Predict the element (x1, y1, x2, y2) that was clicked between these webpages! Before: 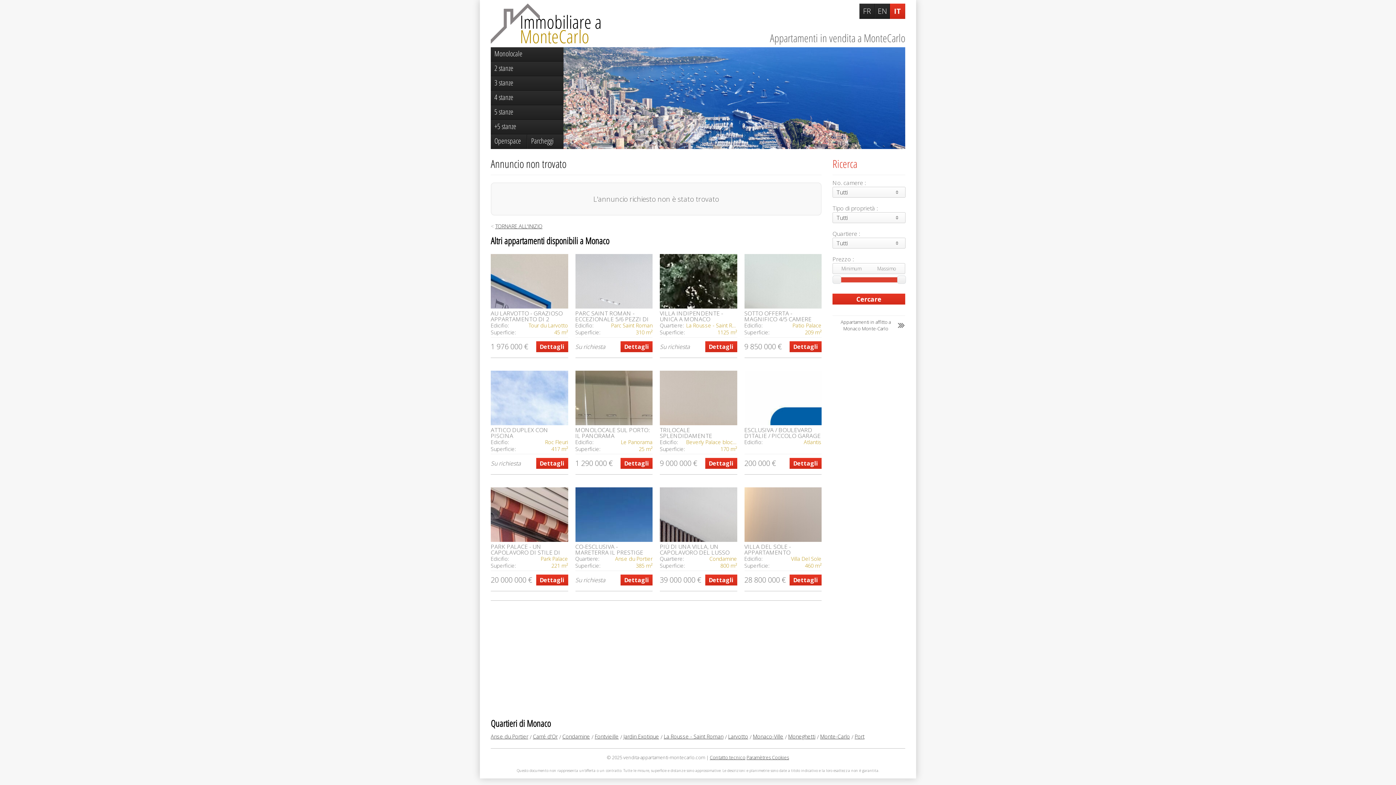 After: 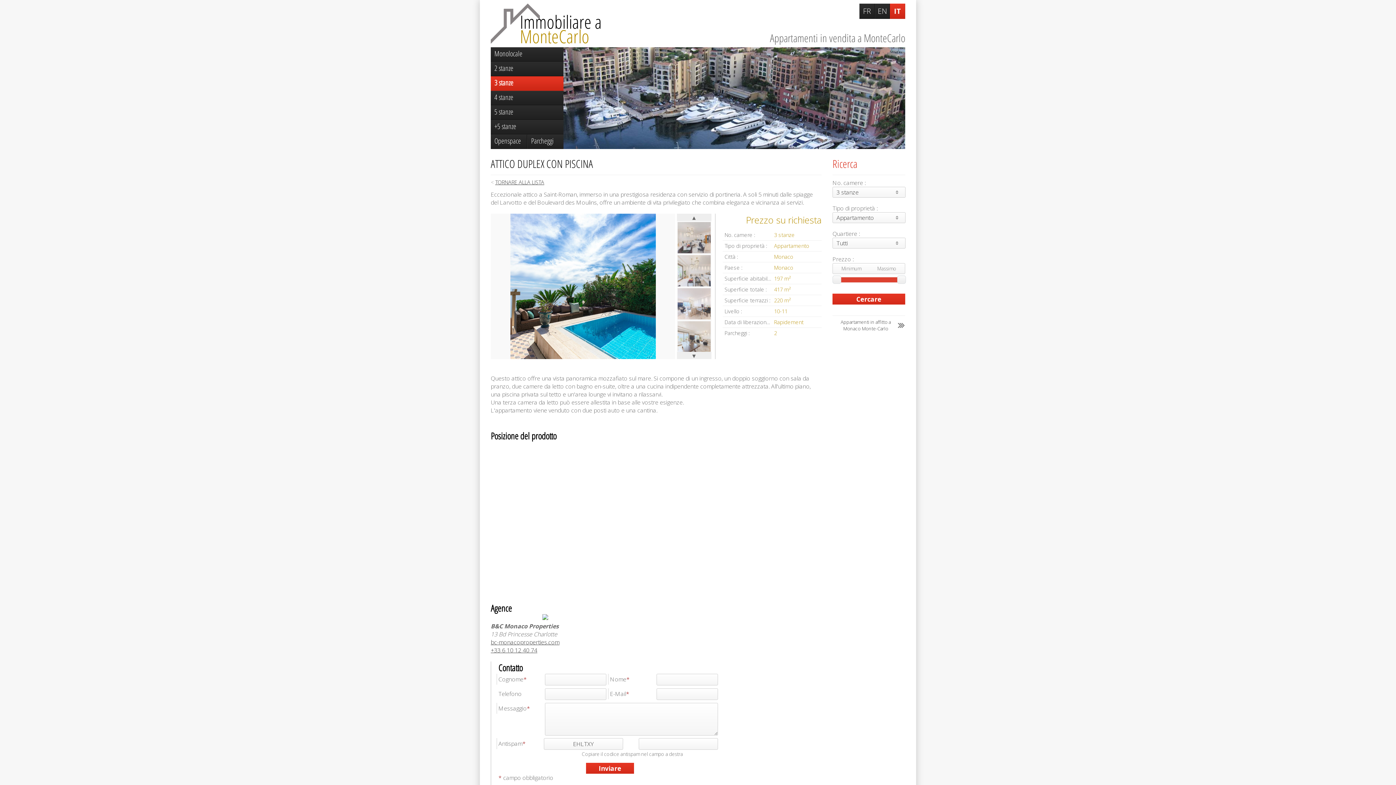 Action: bbox: (536, 458, 568, 469) label: Dettagli